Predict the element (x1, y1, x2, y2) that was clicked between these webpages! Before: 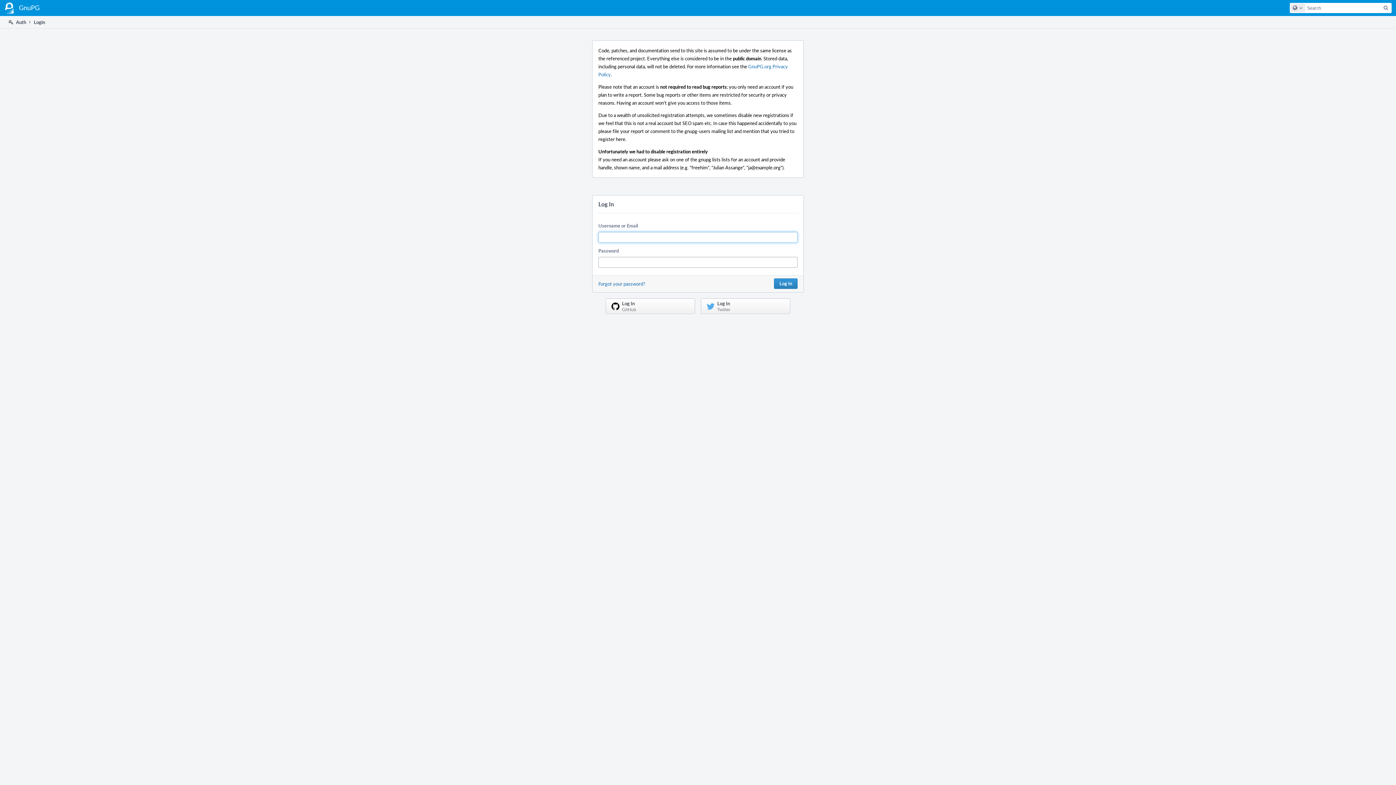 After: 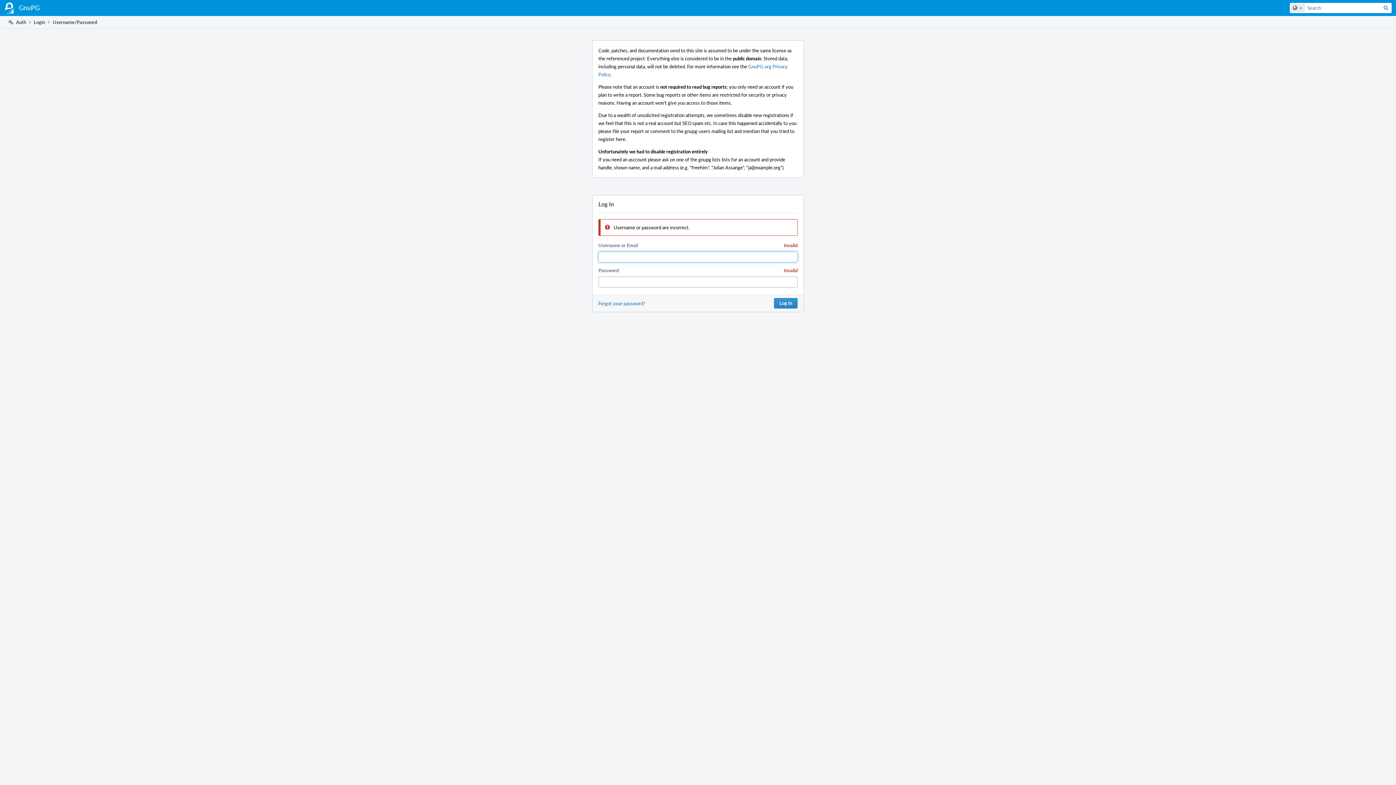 Action: bbox: (774, 278, 797, 289) label: Log In